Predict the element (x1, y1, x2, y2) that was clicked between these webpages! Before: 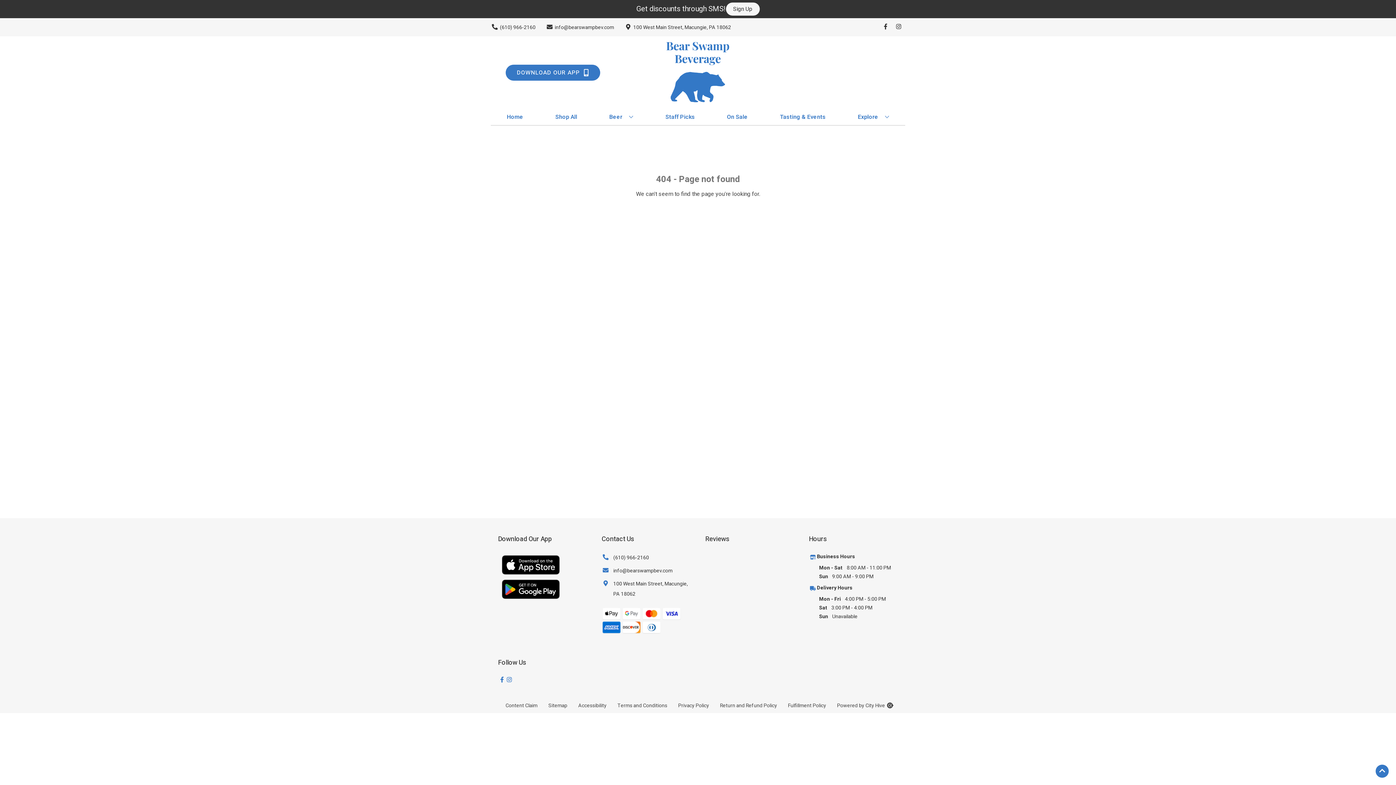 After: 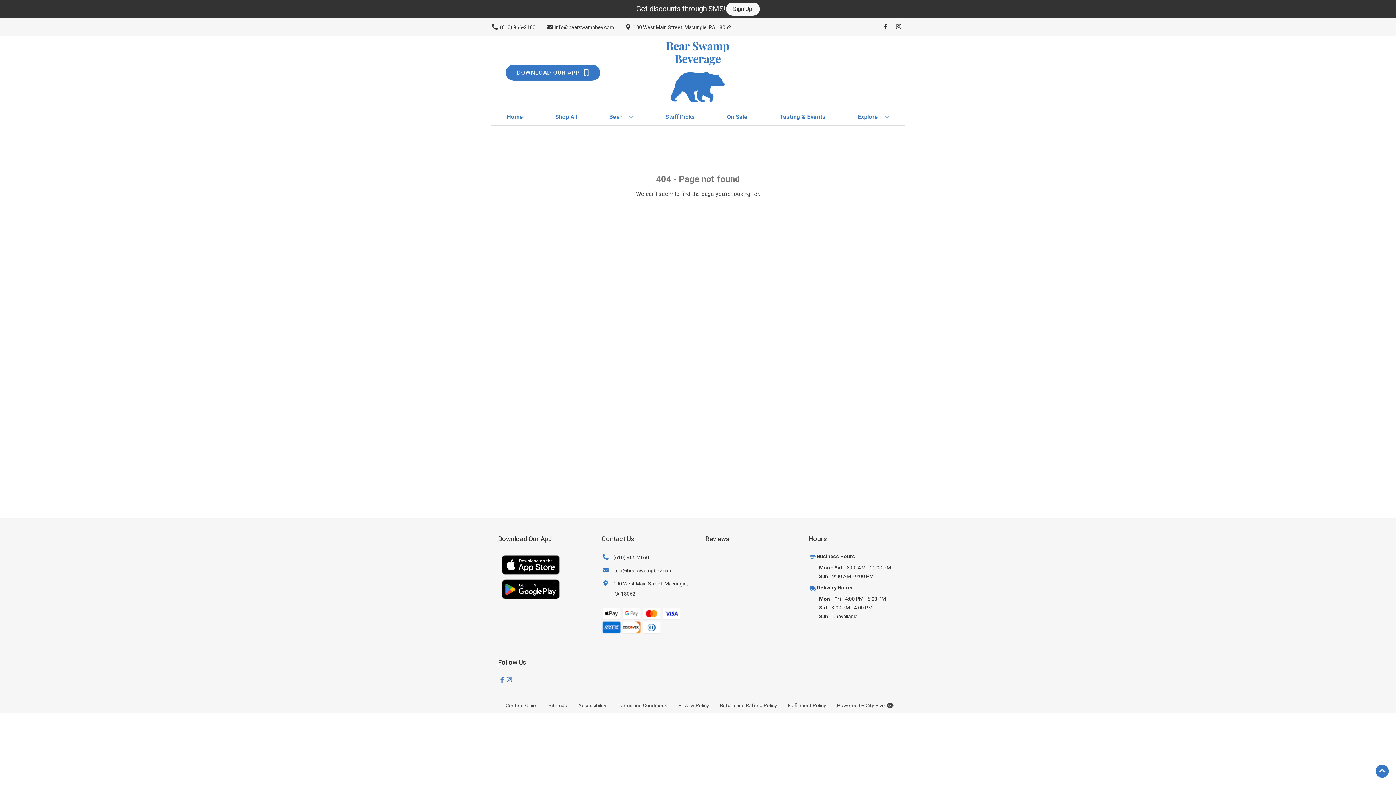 Action: bbox: (543, 698, 572, 713) label: Opens Sitemap in a new tab